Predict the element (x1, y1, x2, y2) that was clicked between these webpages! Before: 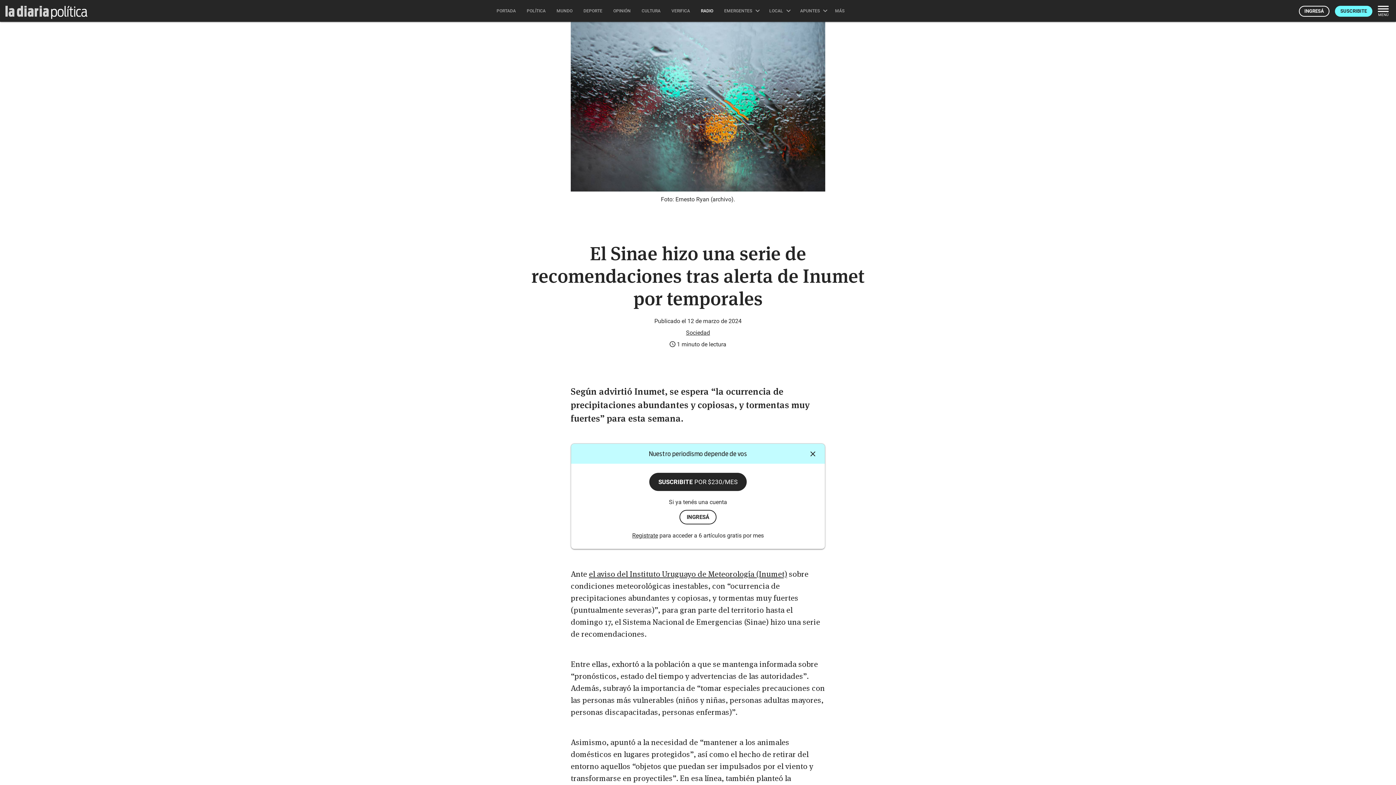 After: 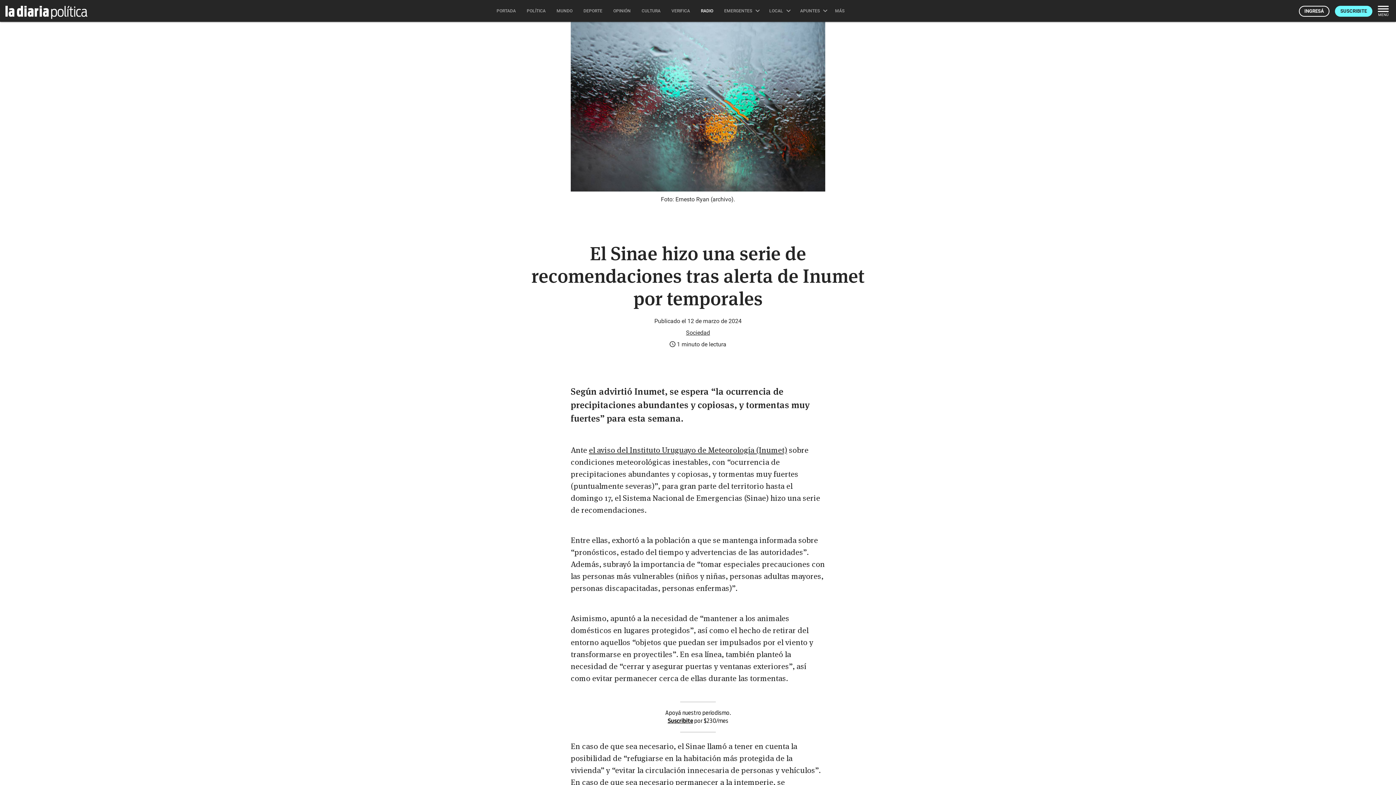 Action: bbox: (806, 447, 819, 460) label: Cerrar